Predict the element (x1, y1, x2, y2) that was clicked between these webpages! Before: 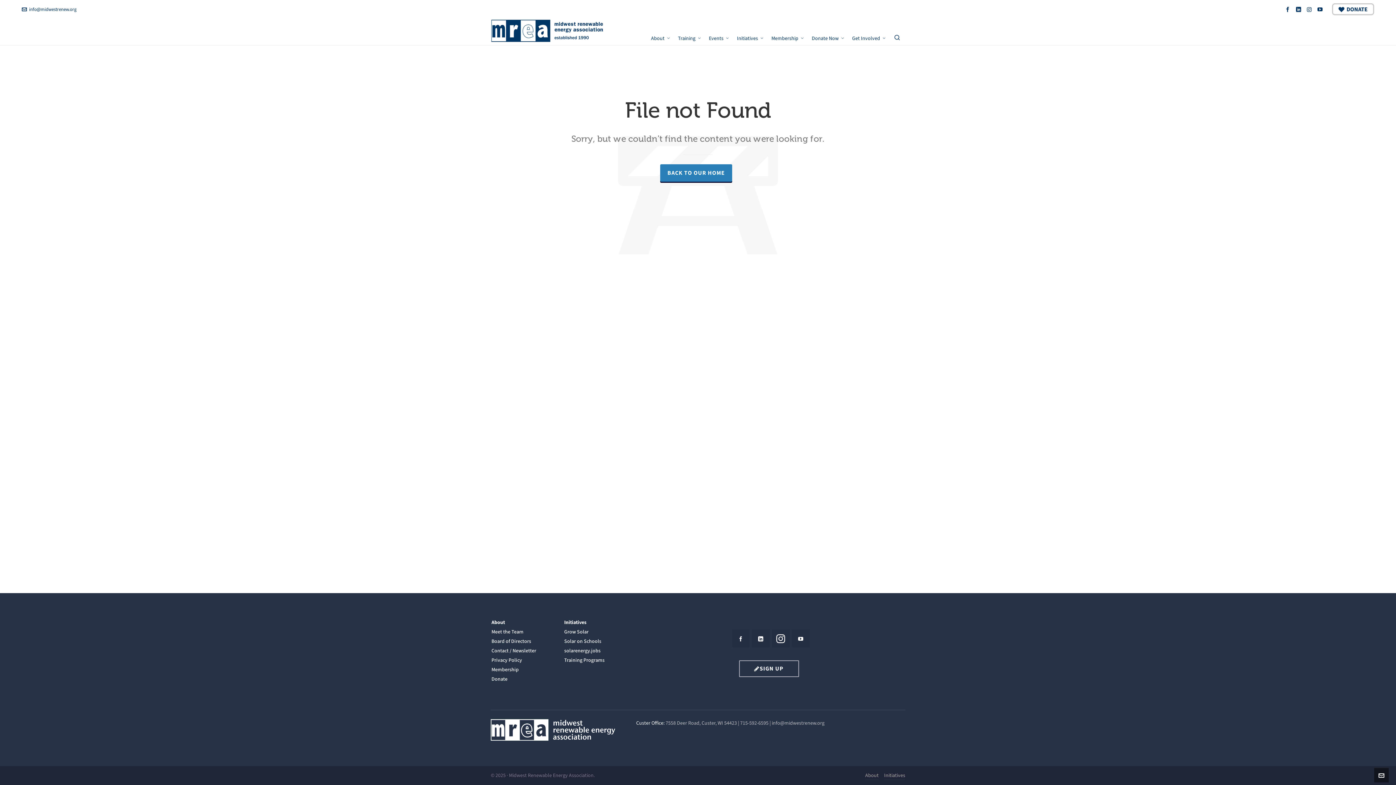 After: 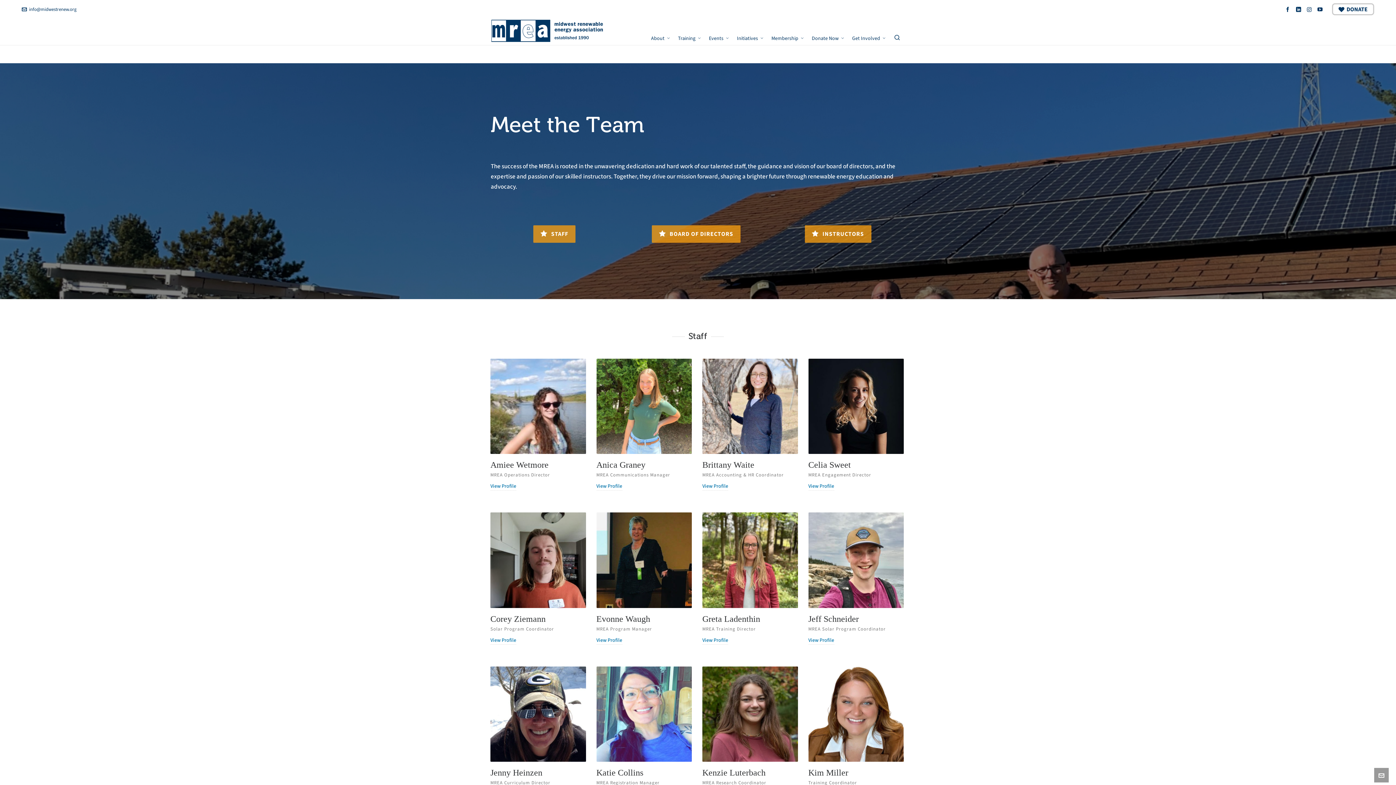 Action: bbox: (490, 628, 563, 637) label: Meet the Team